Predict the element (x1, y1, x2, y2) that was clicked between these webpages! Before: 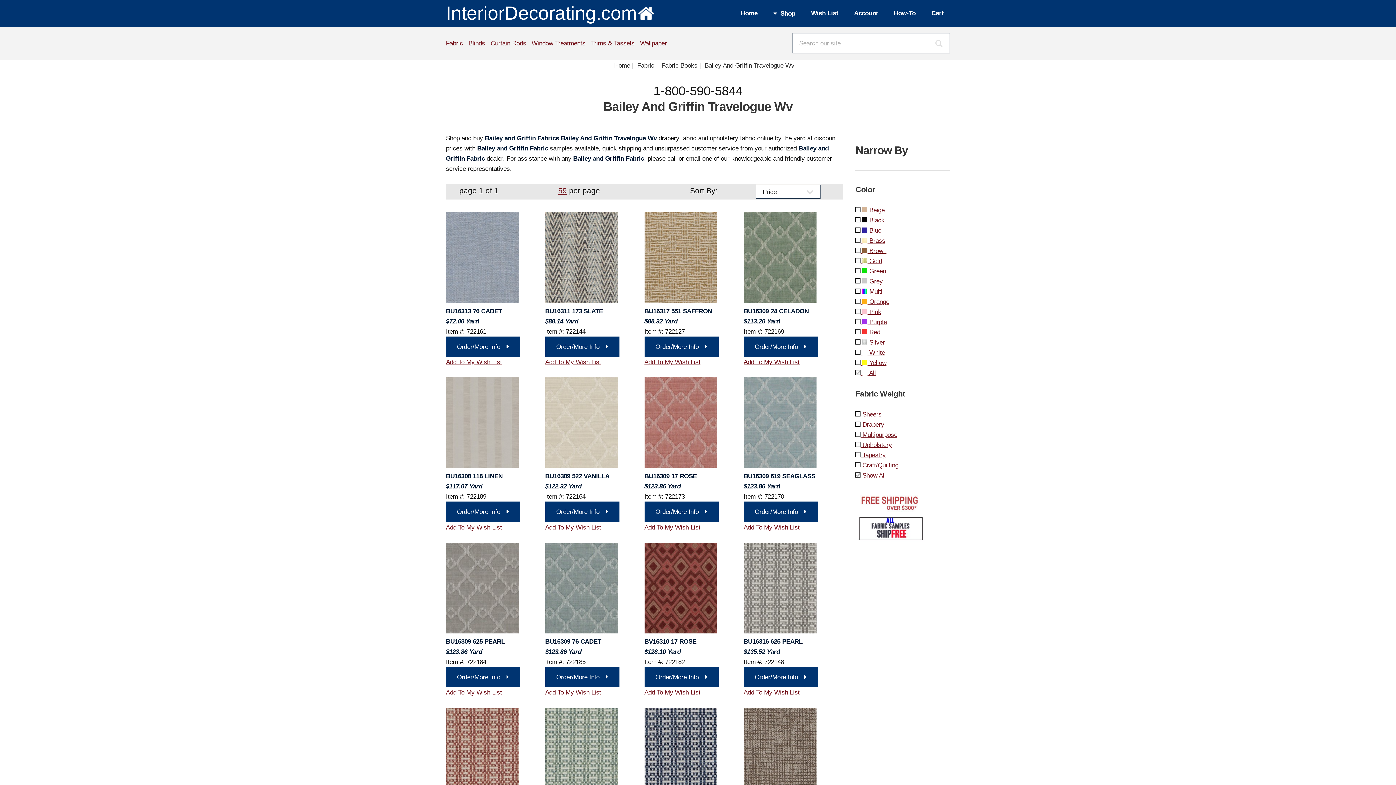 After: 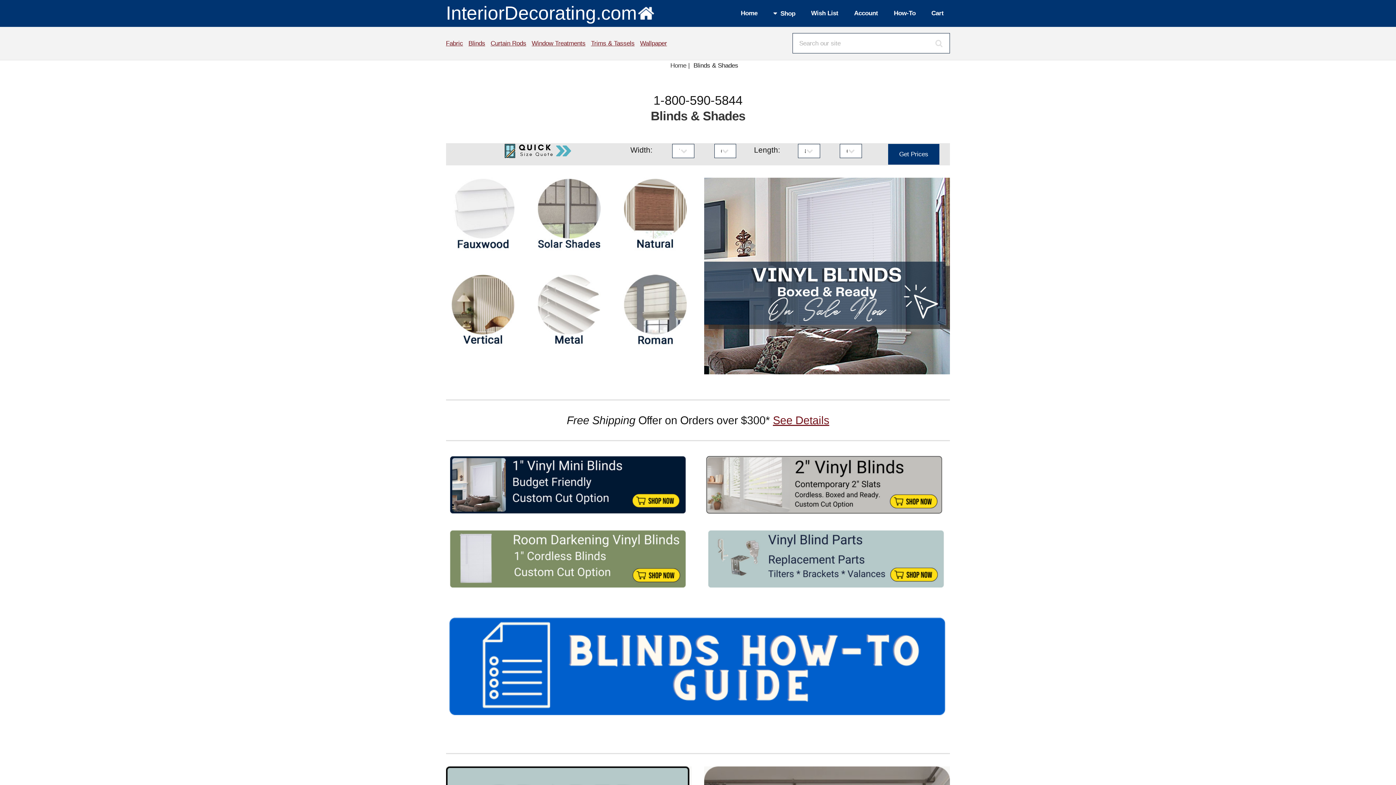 Action: label: Blinds bbox: (468, 39, 485, 46)